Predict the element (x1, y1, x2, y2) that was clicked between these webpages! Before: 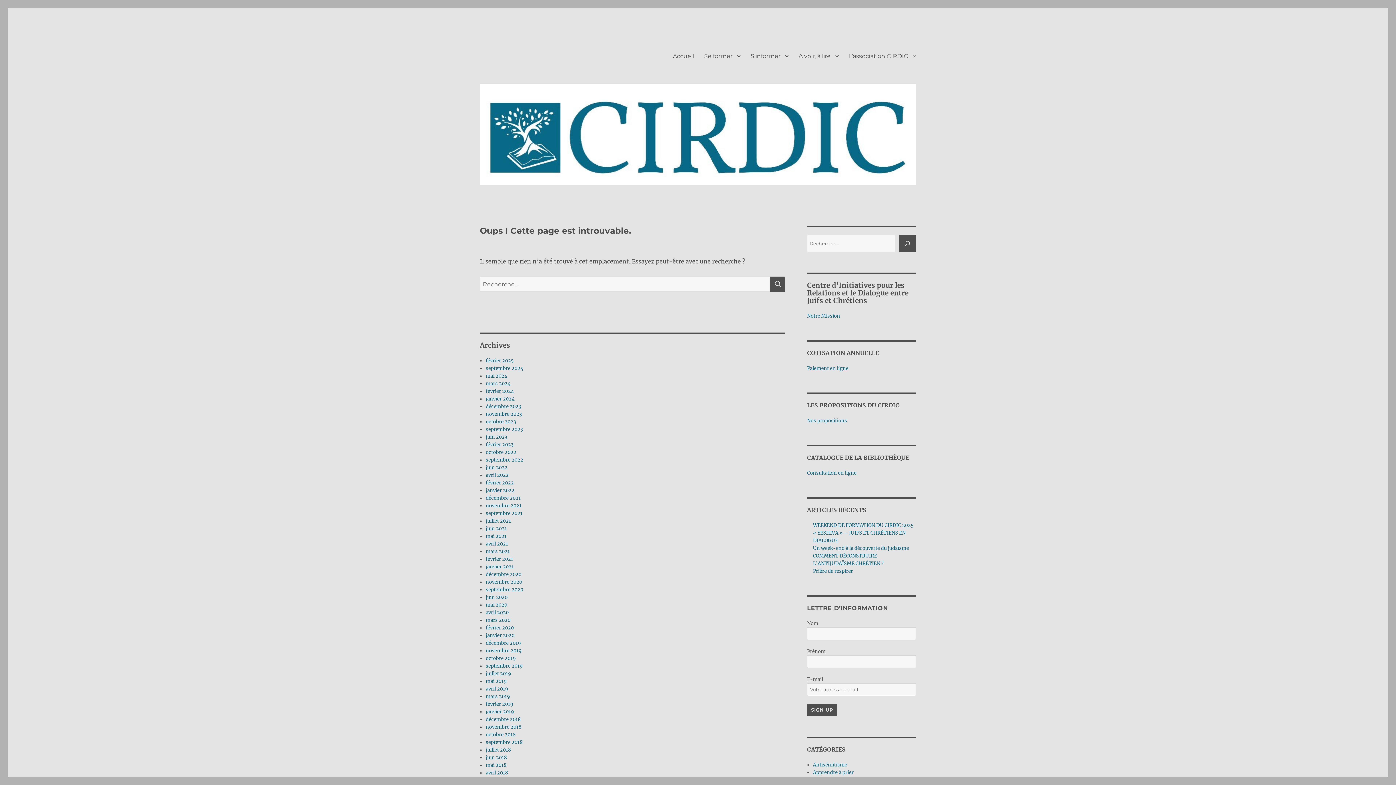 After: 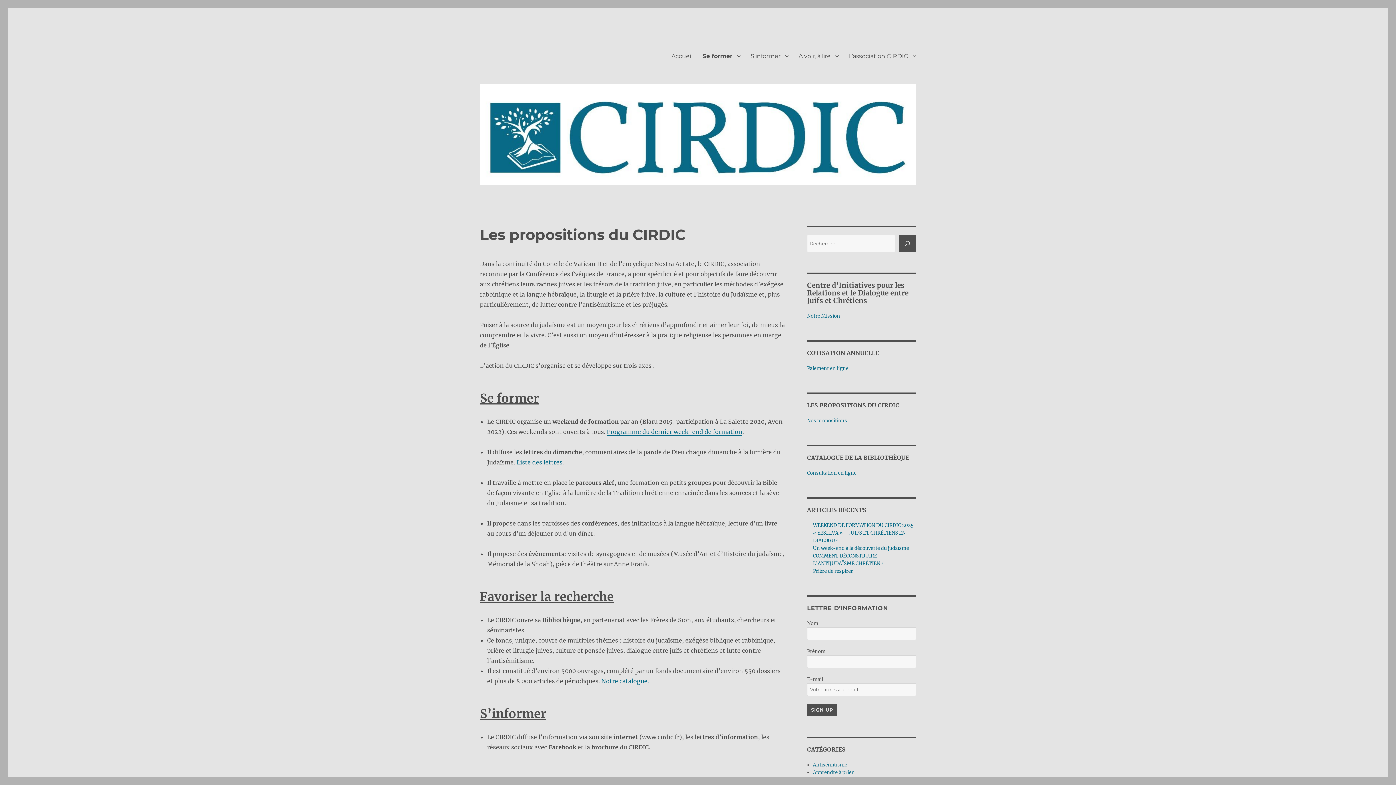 Action: bbox: (807, 417, 847, 424) label: Nos propositions